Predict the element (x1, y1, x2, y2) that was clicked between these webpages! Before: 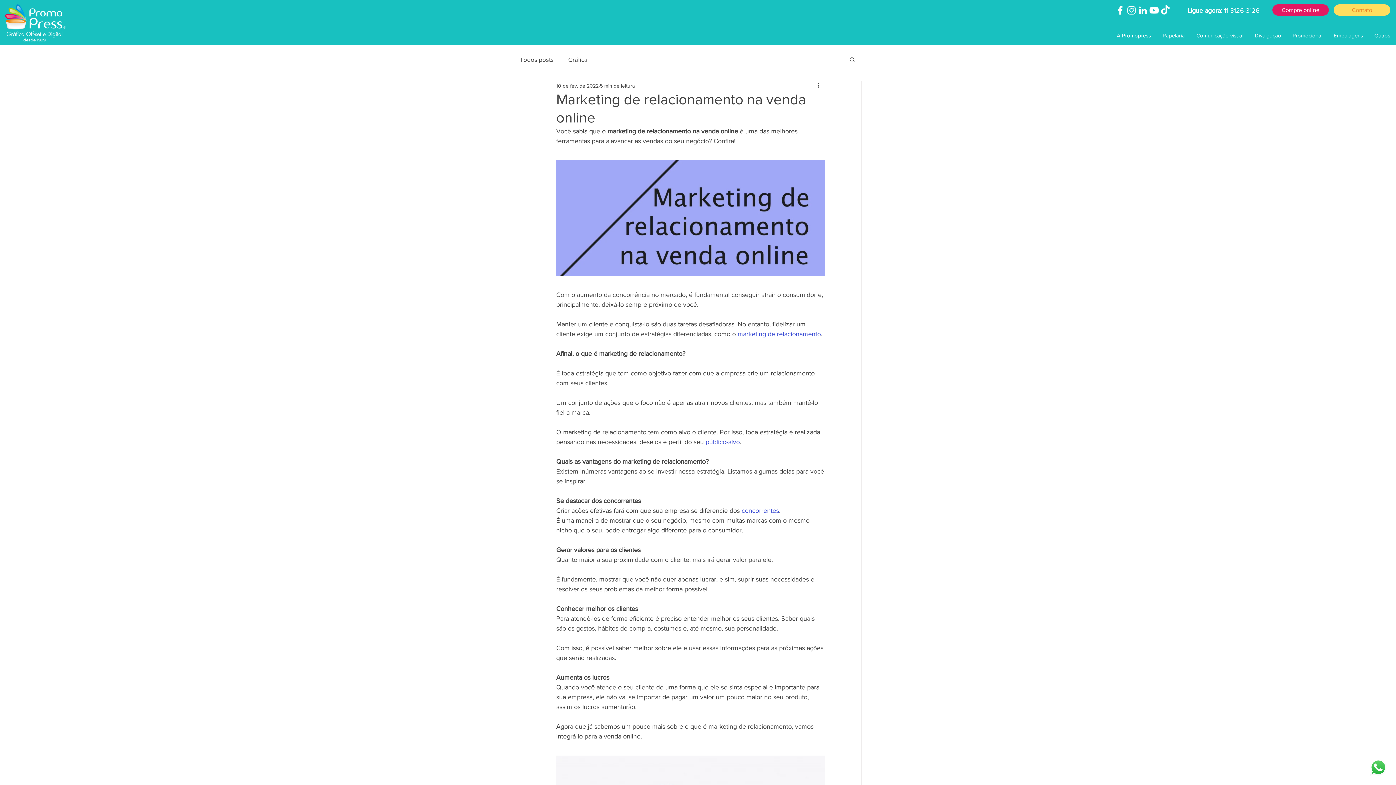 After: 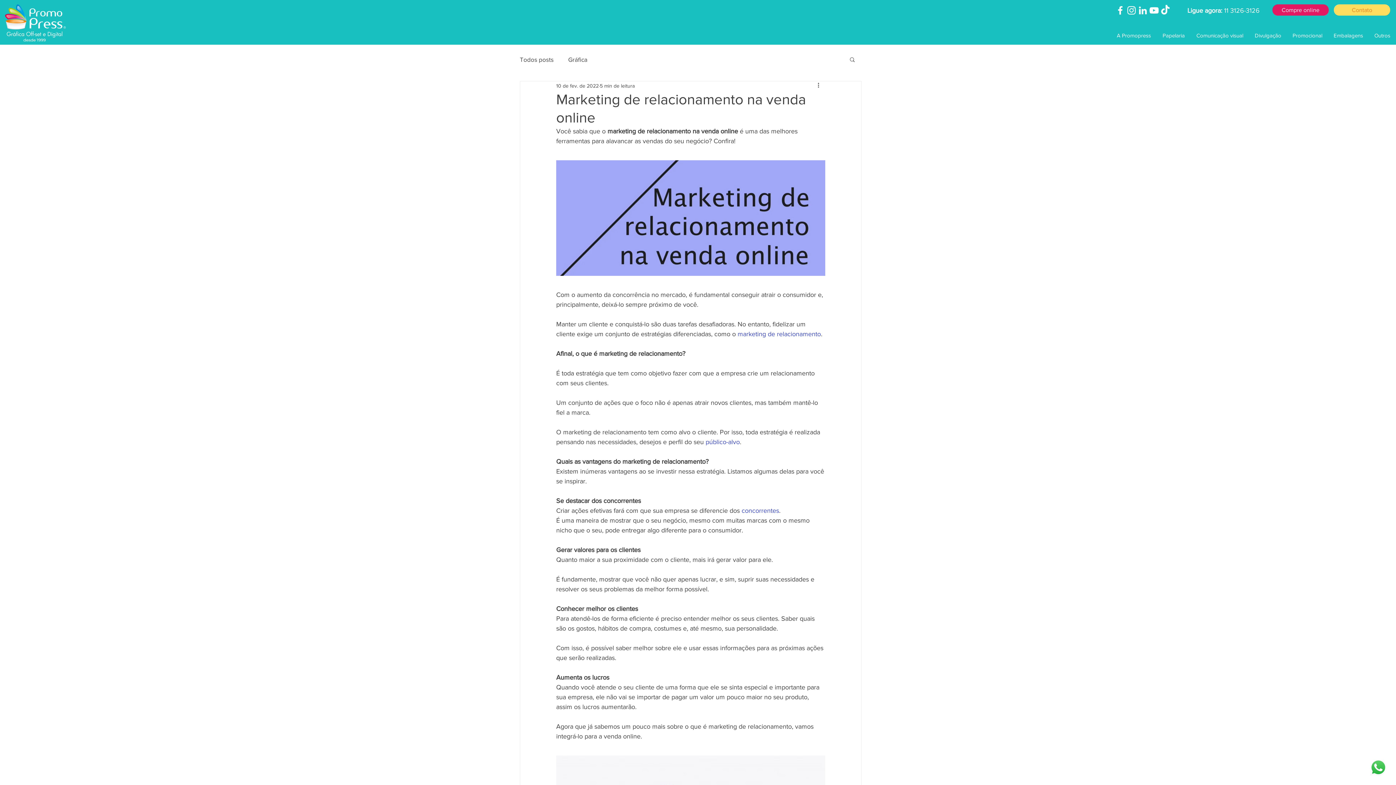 Action: bbox: (1148, 4, 1160, 16)